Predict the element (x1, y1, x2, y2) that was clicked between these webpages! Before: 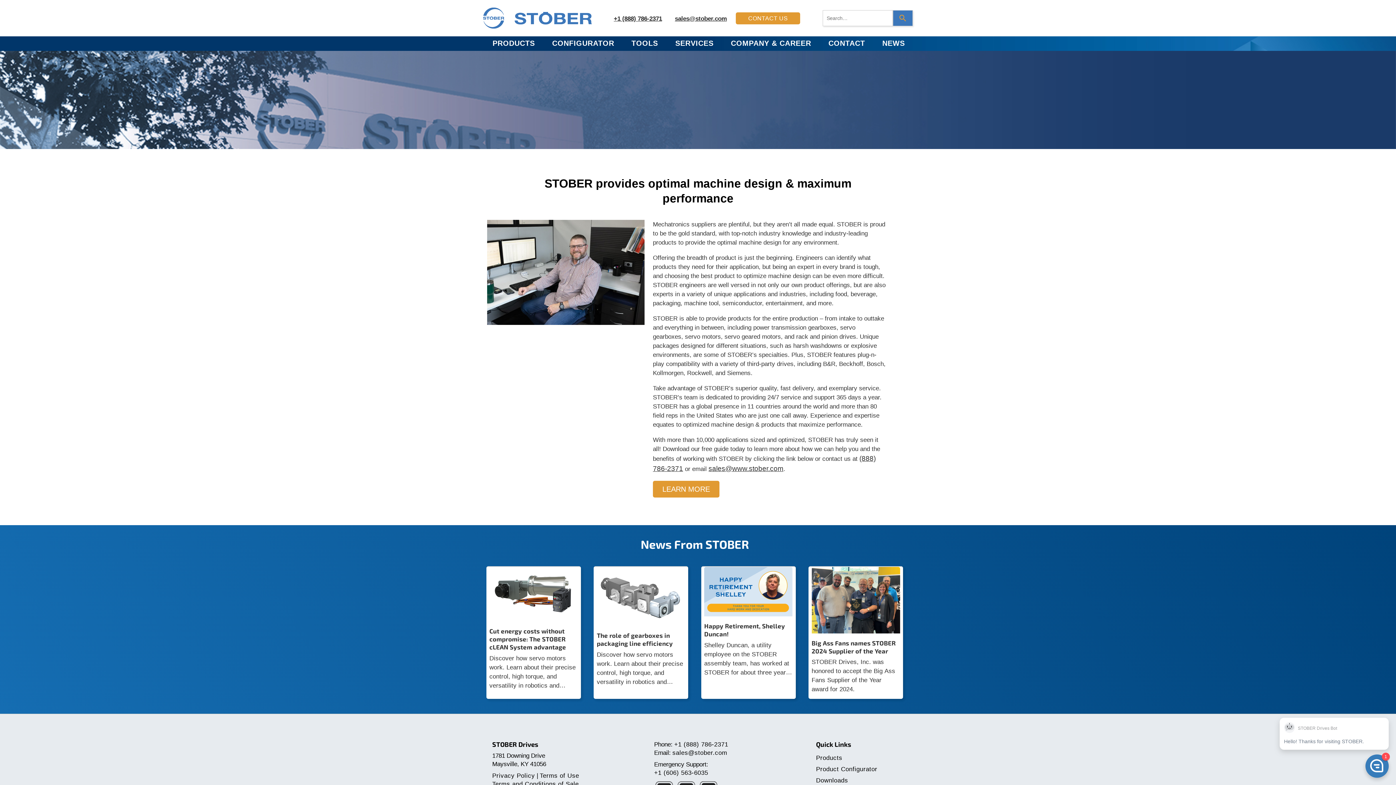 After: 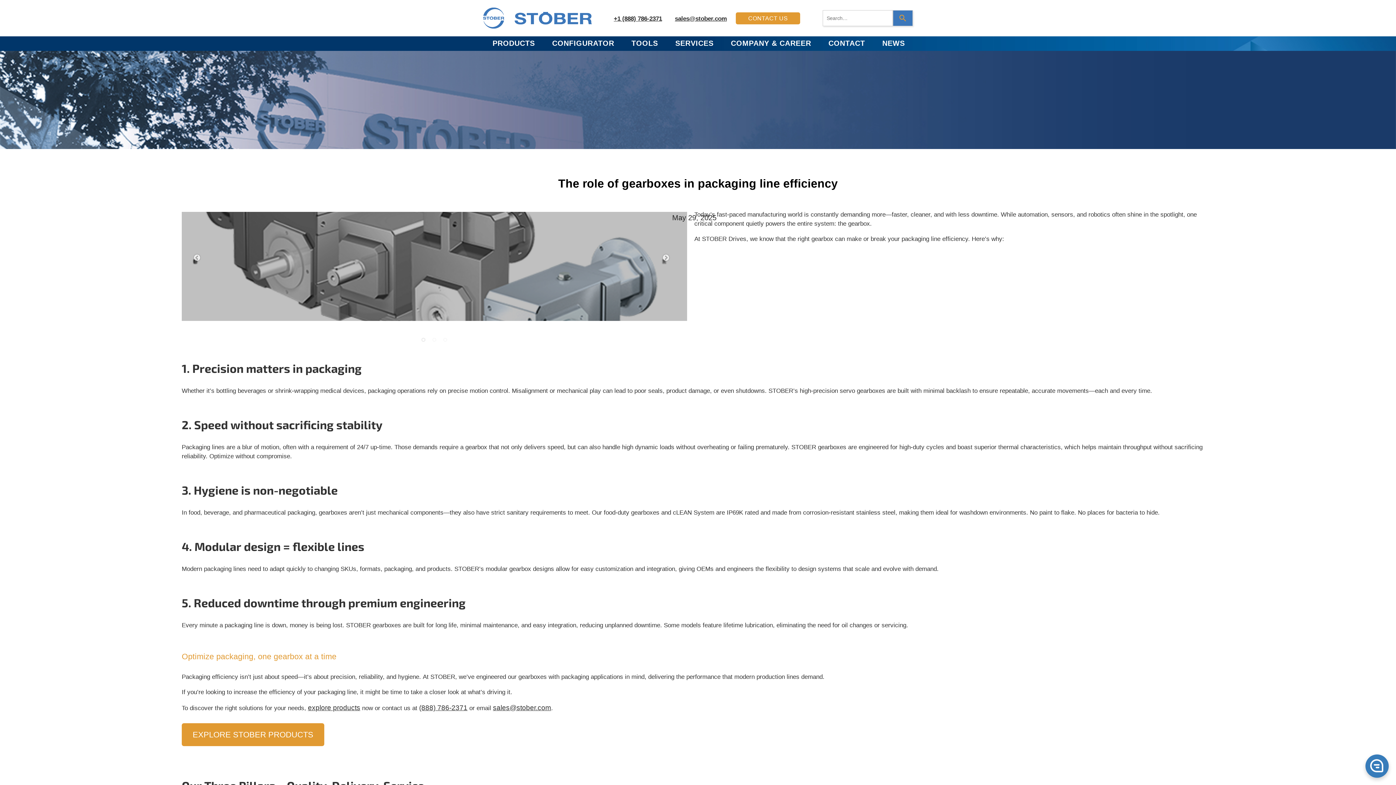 Action: label: The role of gearboxes in packaging line efficiency

Discover how servo motors work. Learn about their precise control, high torque, and versatility in robotics and automation applications. bbox: (593, 567, 688, 686)